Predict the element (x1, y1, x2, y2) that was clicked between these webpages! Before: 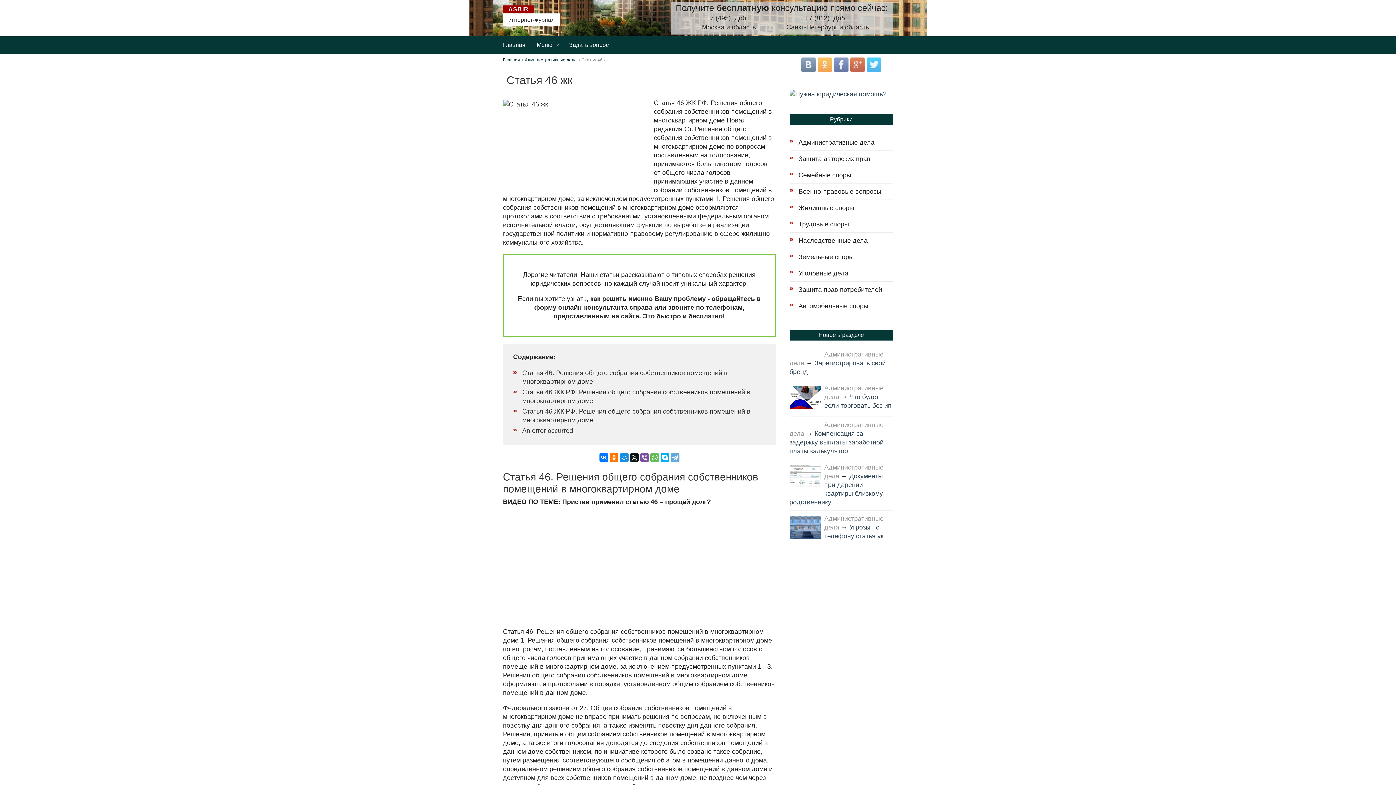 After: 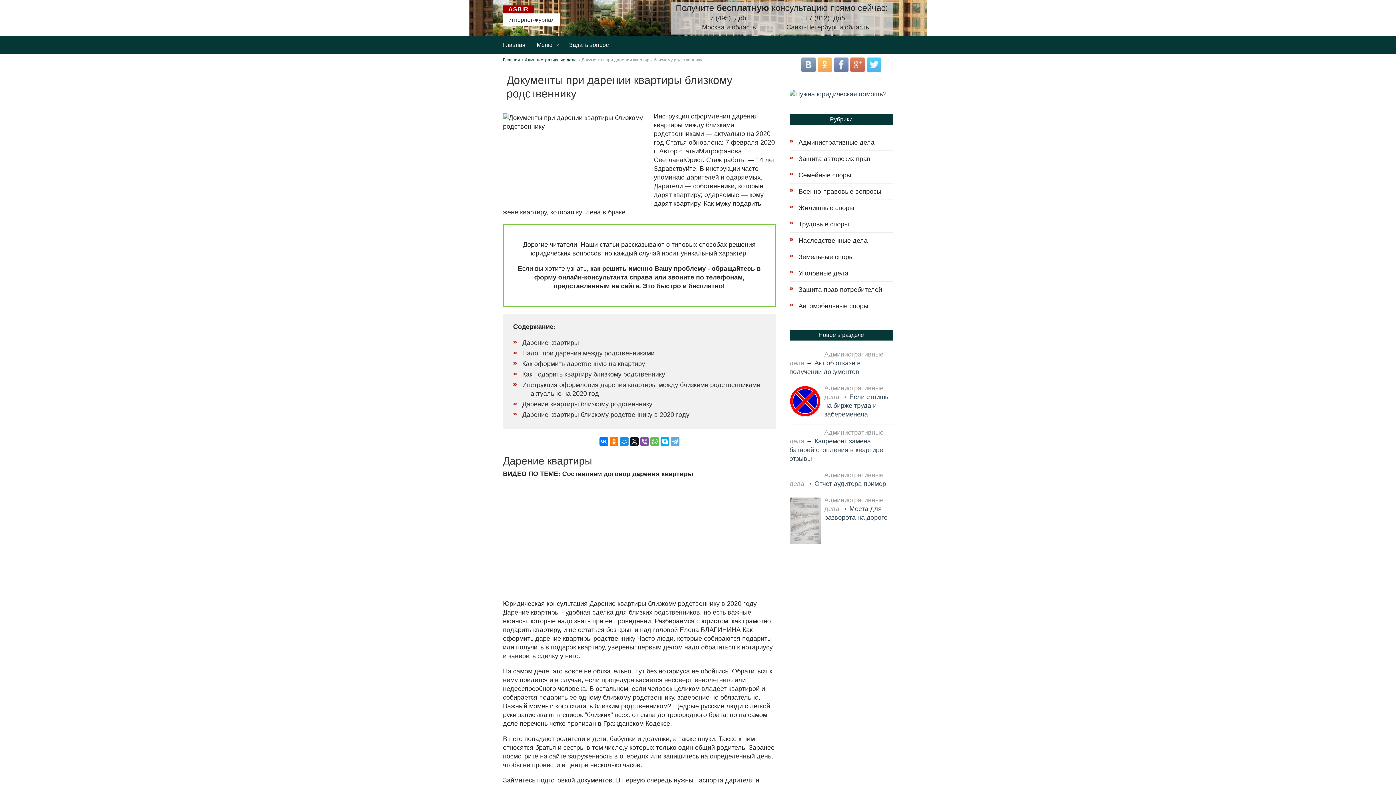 Action: bbox: (789, 464, 820, 487)